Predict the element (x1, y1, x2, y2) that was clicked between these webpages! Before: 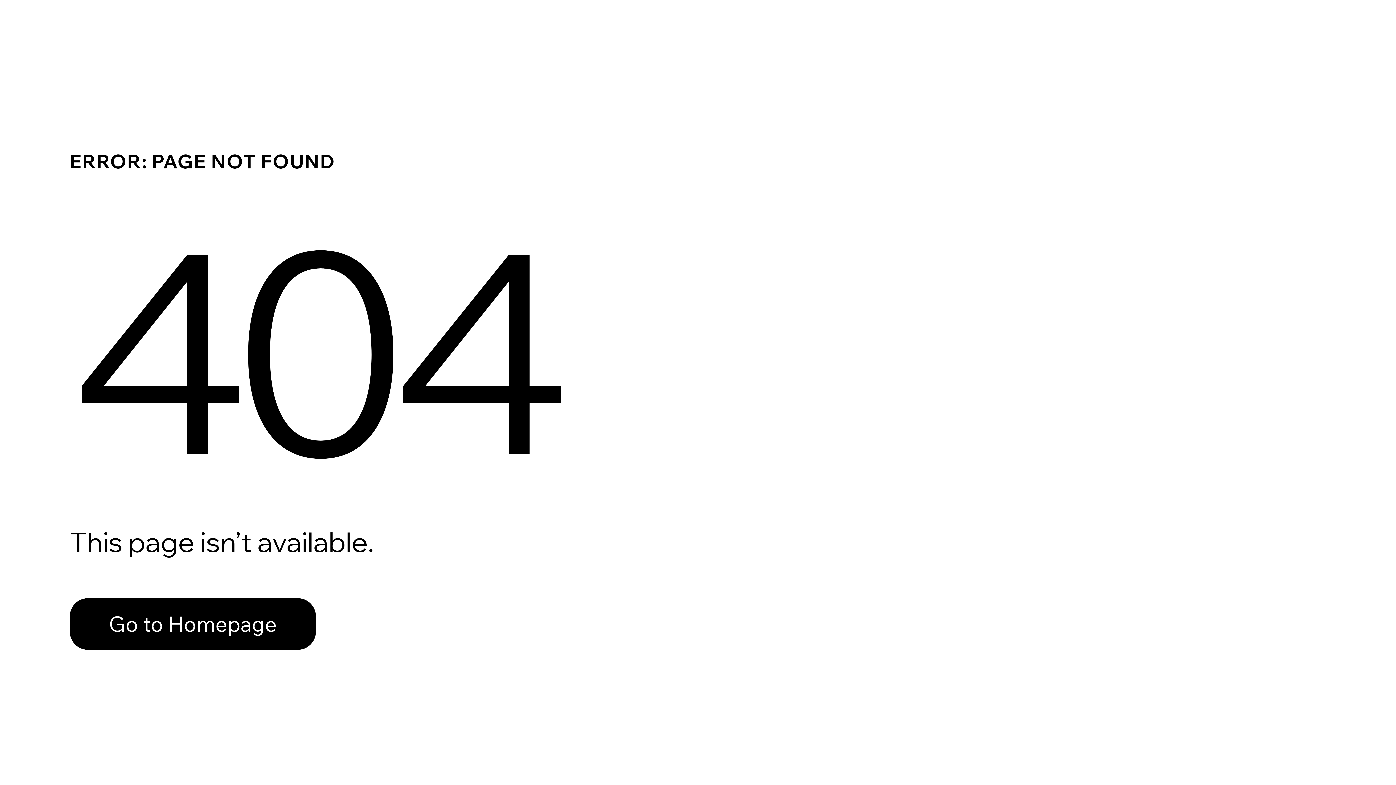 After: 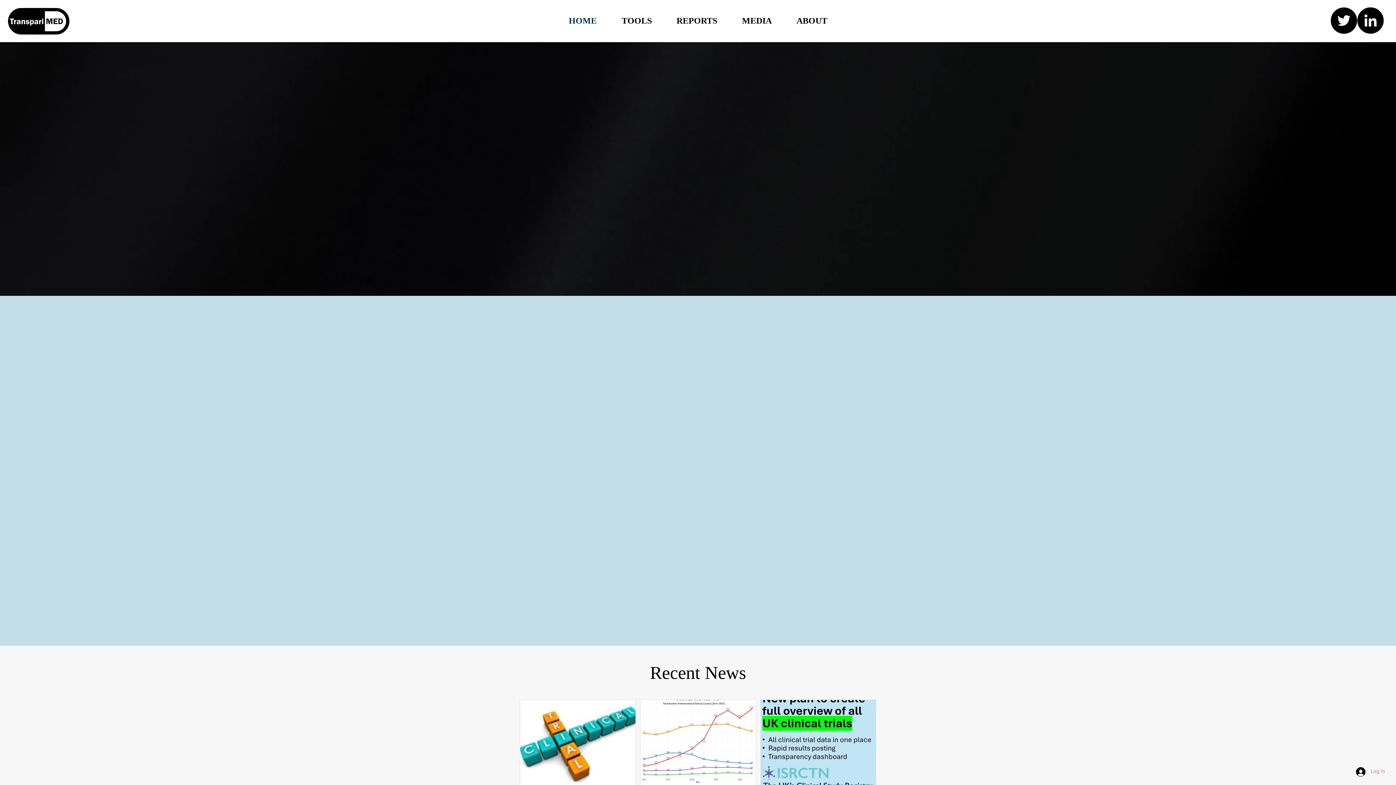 Action: bbox: (69, 598, 316, 650) label: Go to Homepage